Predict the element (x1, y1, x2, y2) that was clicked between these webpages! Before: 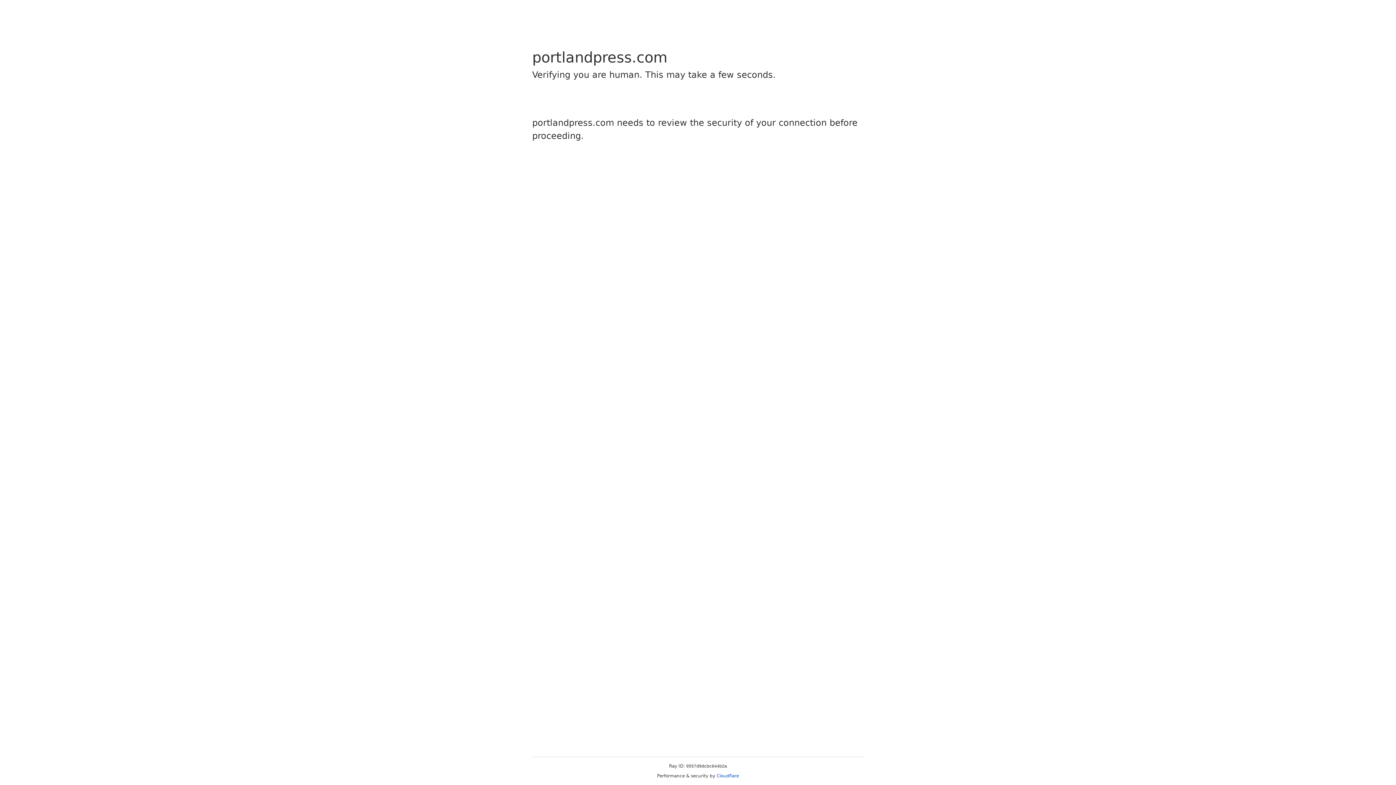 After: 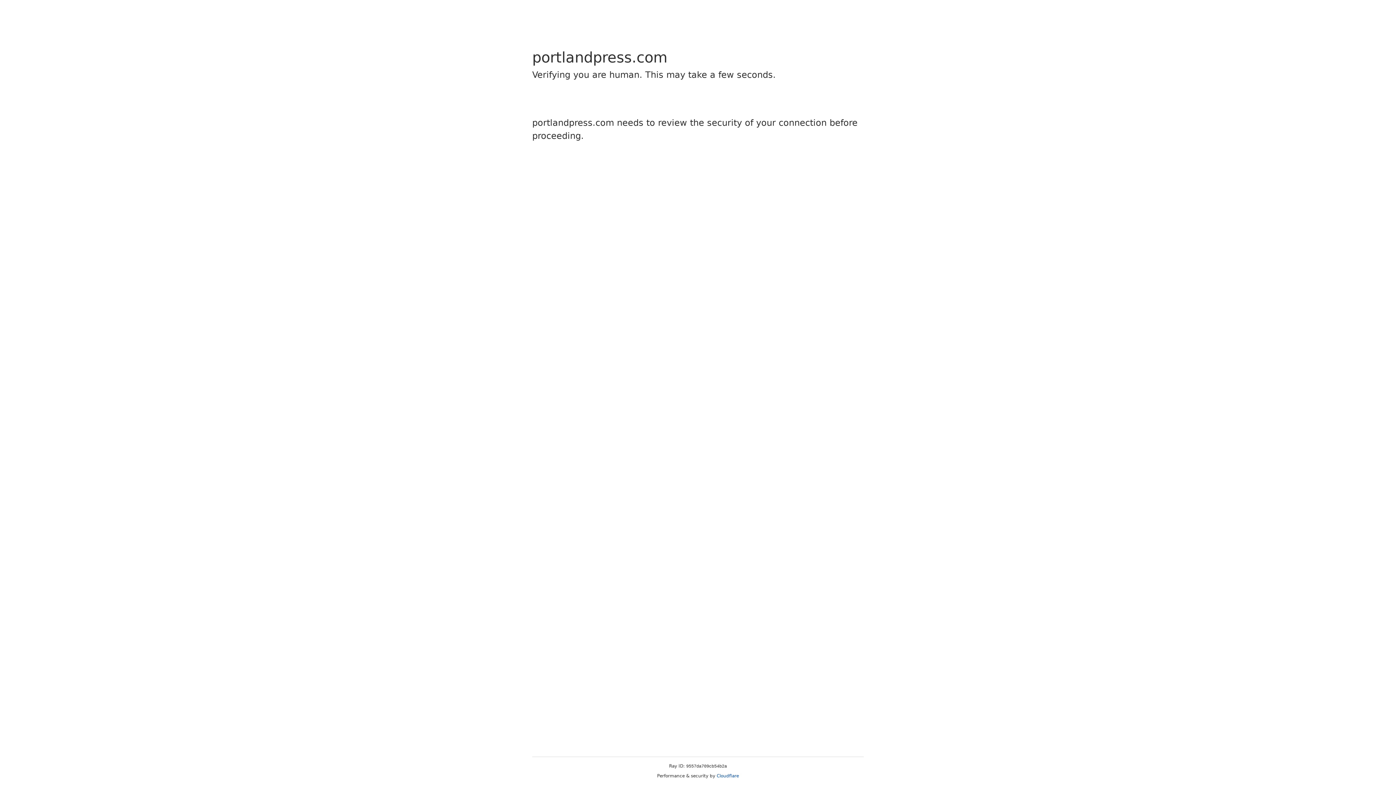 Action: label: Cloudflare bbox: (716, 773, 739, 778)